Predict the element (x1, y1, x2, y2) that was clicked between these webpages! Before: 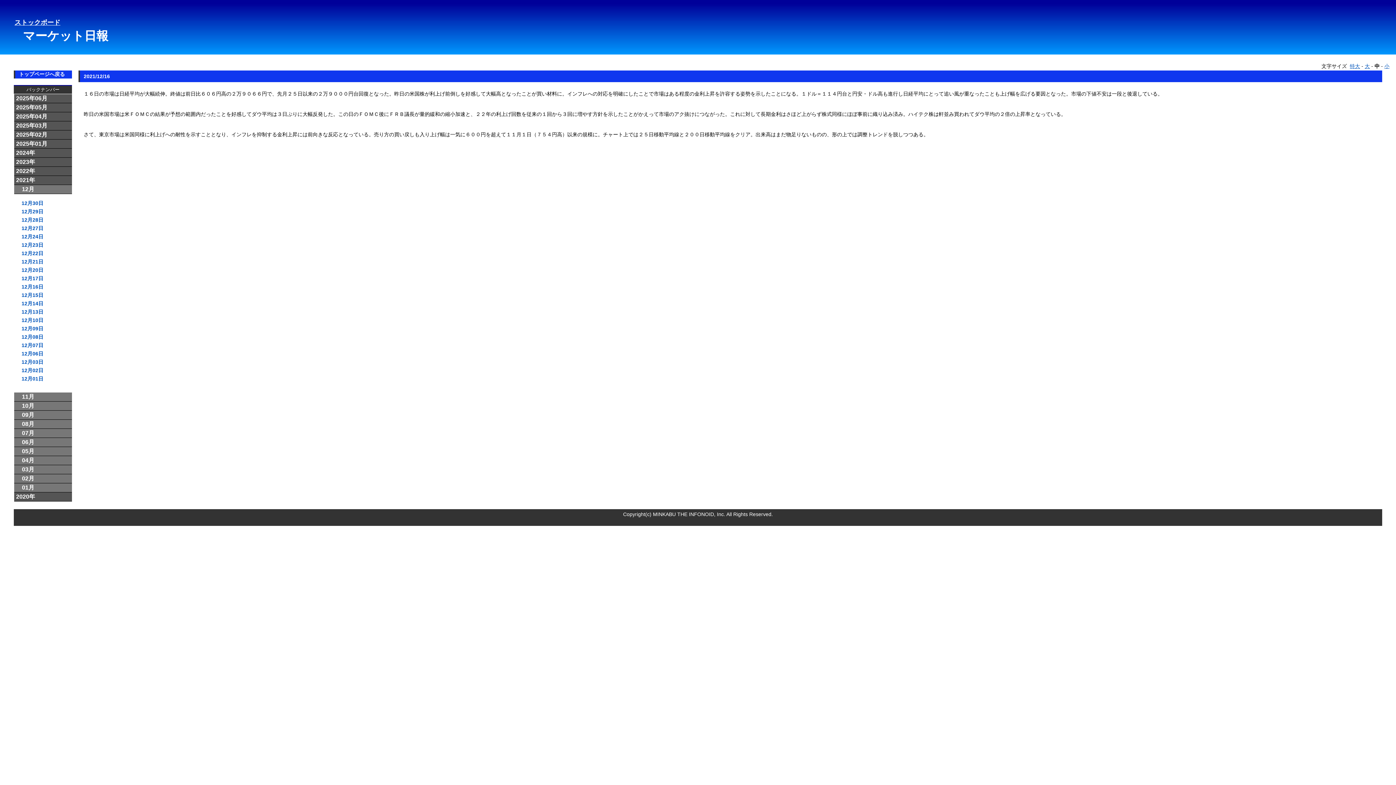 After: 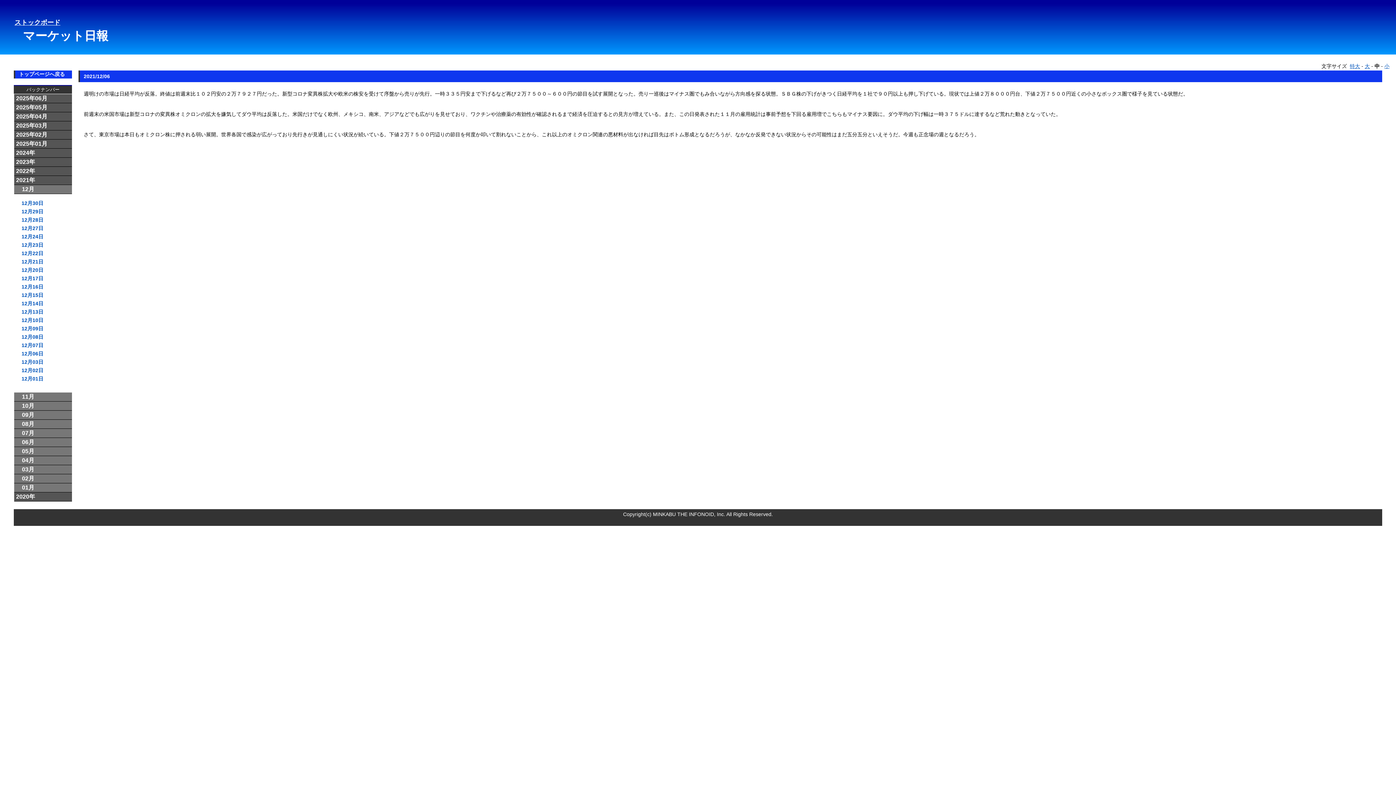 Action: bbox: (21, 352, 64, 356) label: 12月06日